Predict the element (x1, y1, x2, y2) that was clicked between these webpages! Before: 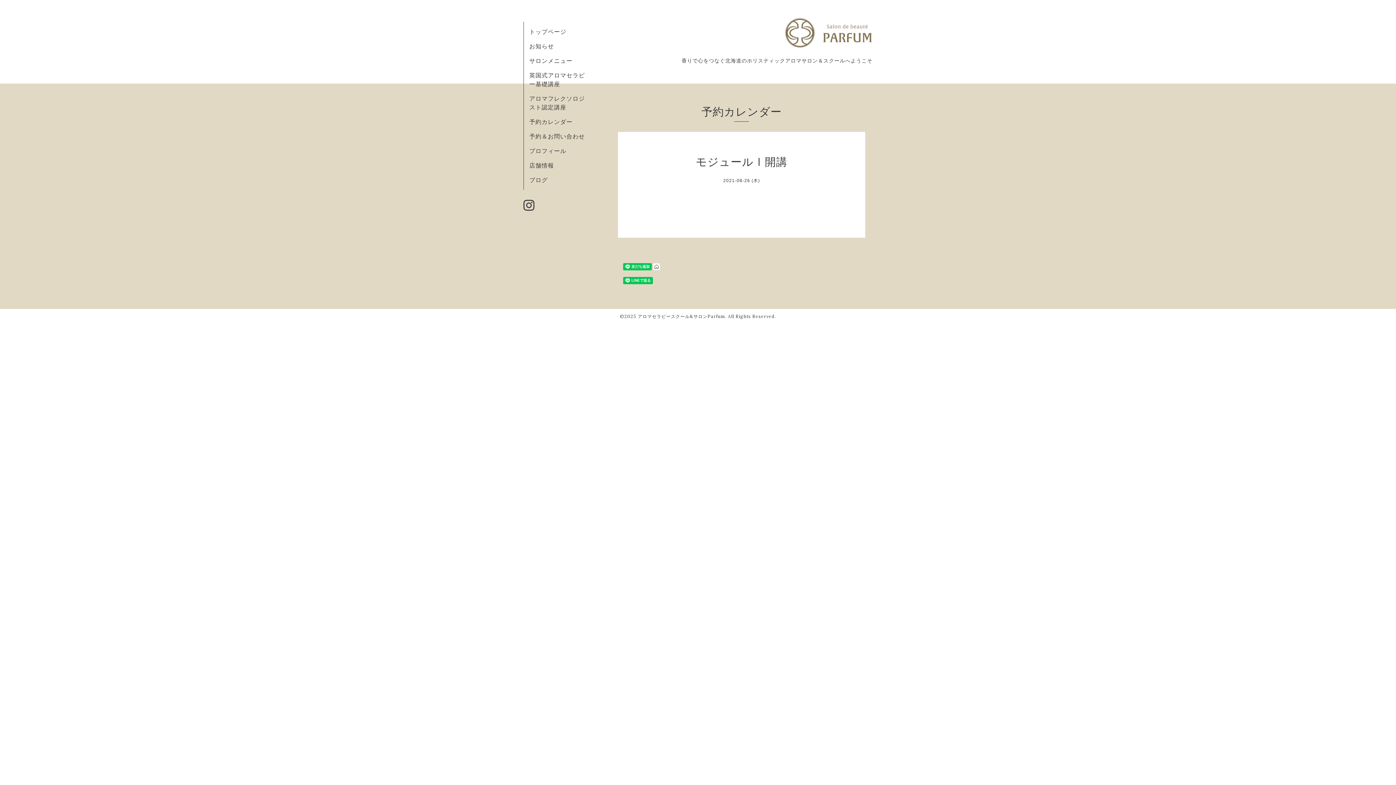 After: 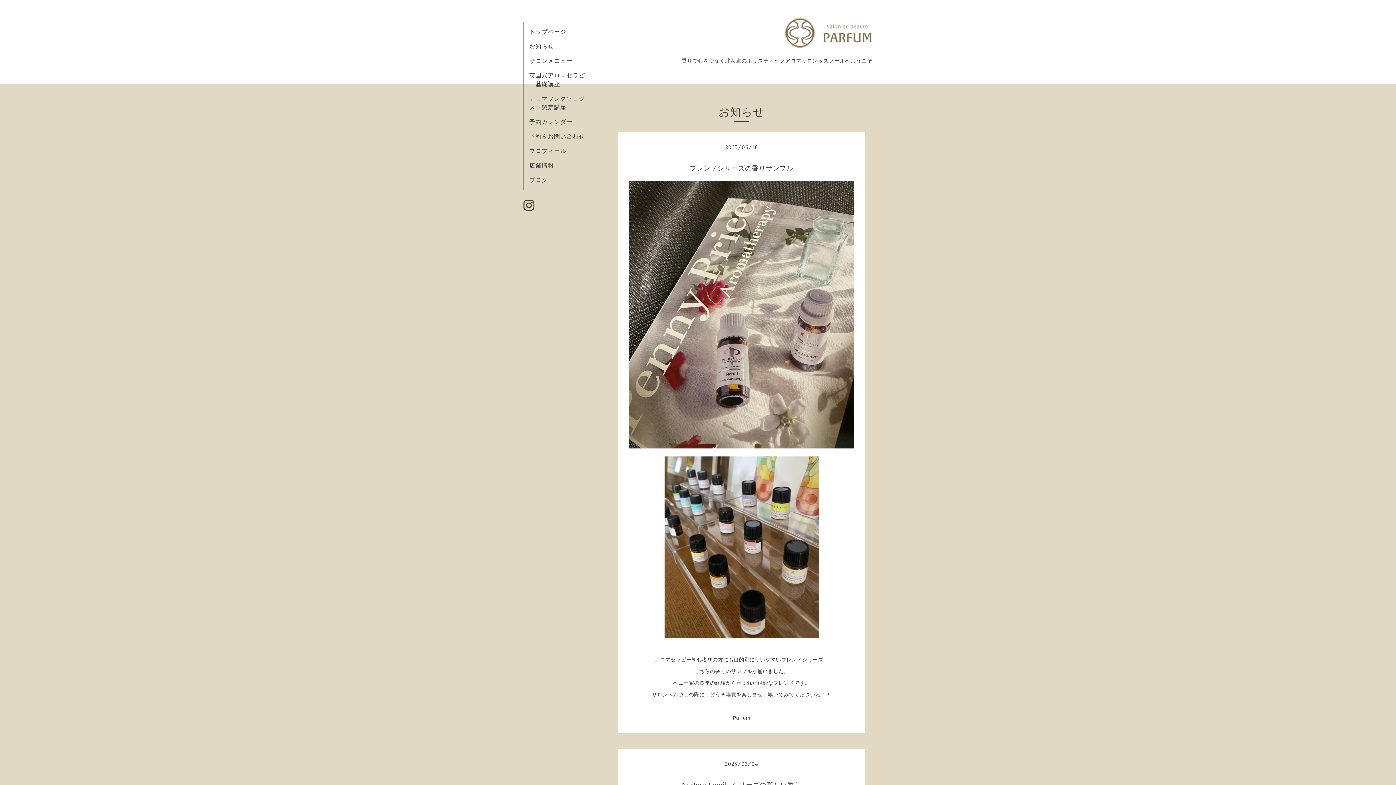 Action: label: お知らせ bbox: (529, 42, 554, 49)